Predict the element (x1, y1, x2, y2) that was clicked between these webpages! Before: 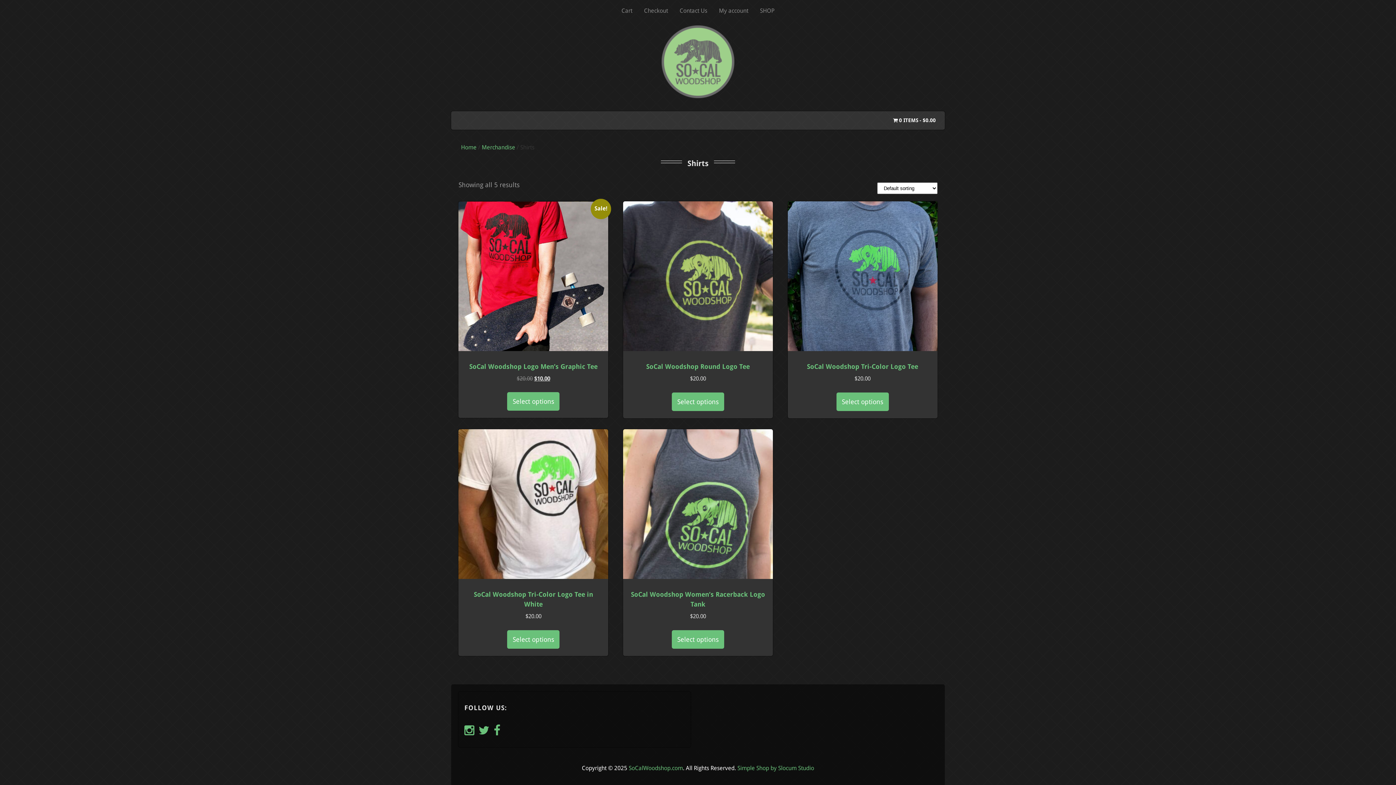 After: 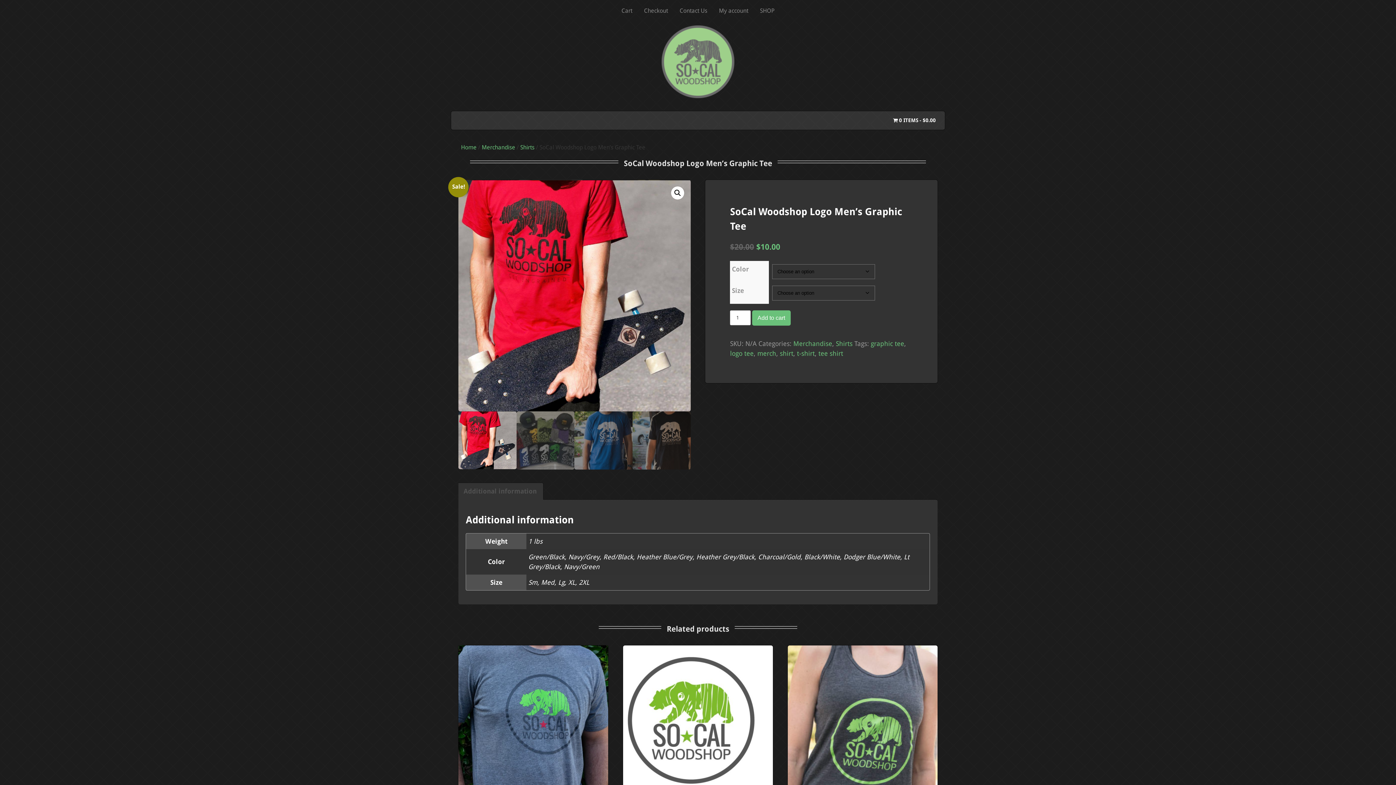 Action: bbox: (507, 392, 559, 410) label: Select options for “SoCal Woodshop Logo Men's Graphic Tee”